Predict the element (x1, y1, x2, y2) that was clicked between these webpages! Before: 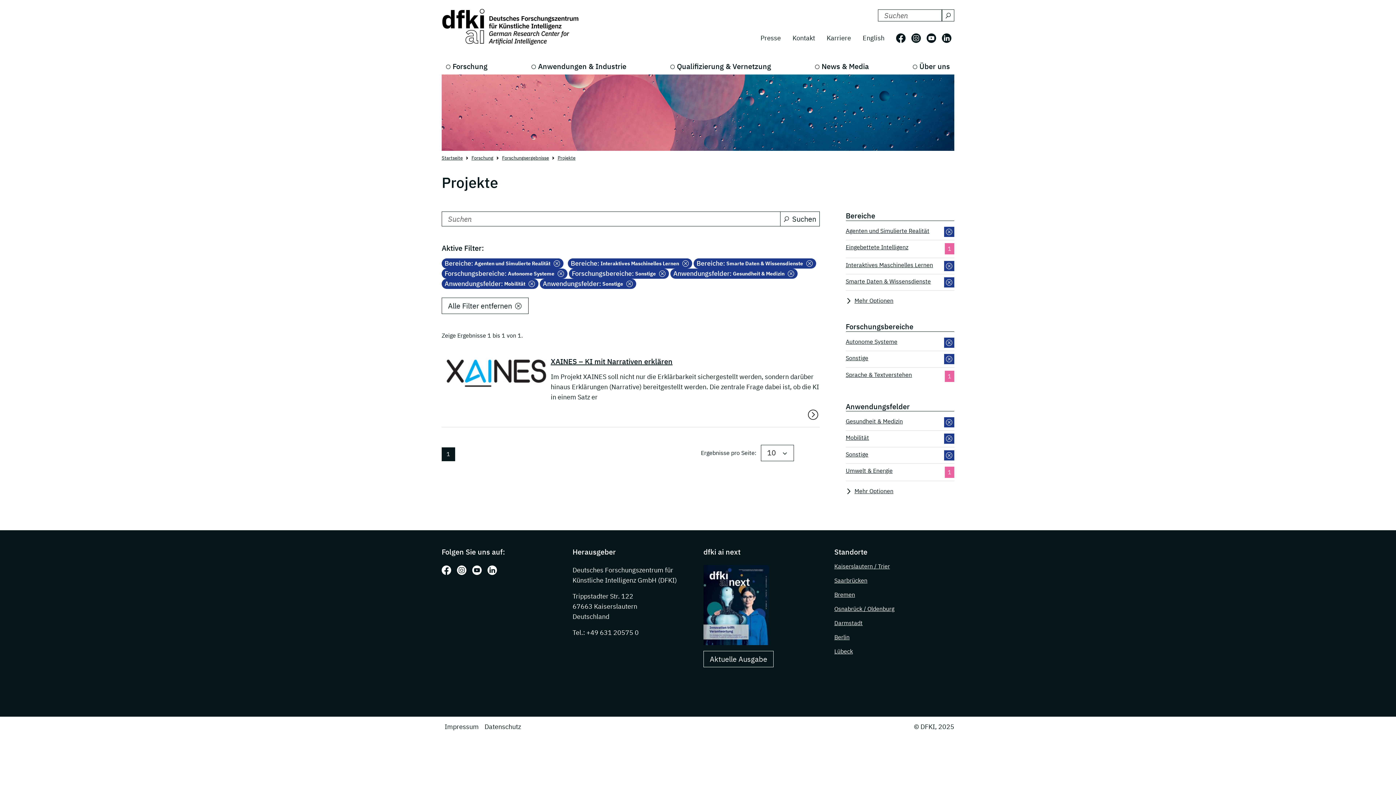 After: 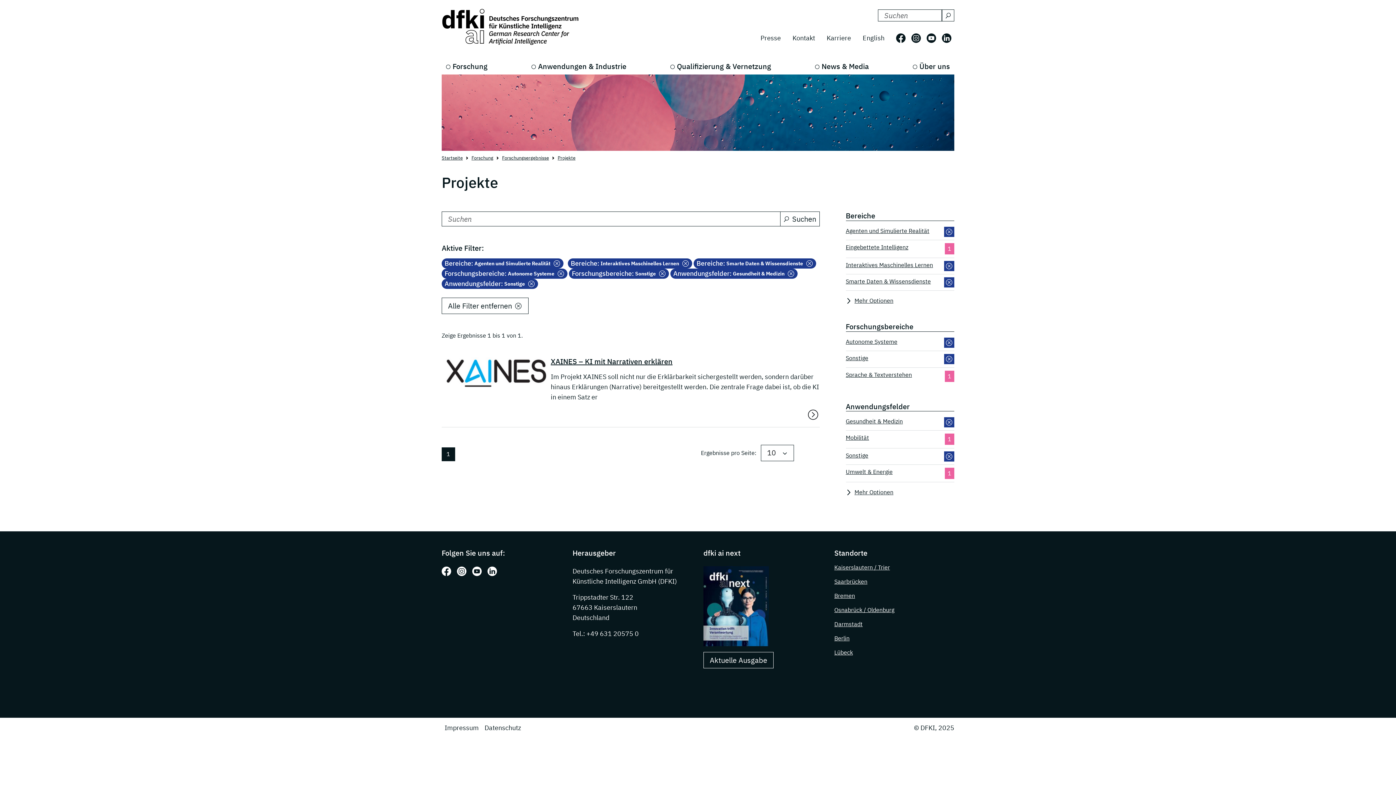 Action: bbox: (846, 433, 869, 444) label: Mobilität